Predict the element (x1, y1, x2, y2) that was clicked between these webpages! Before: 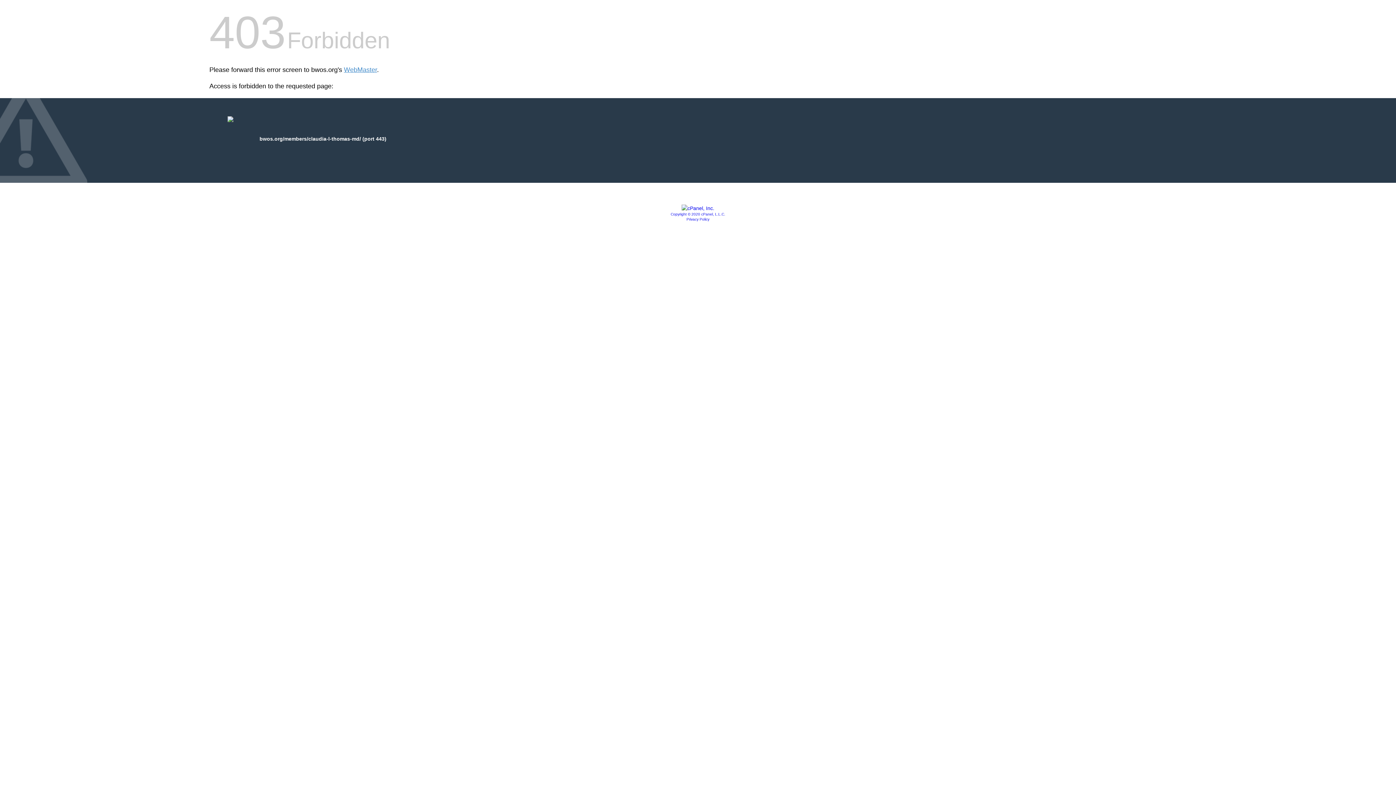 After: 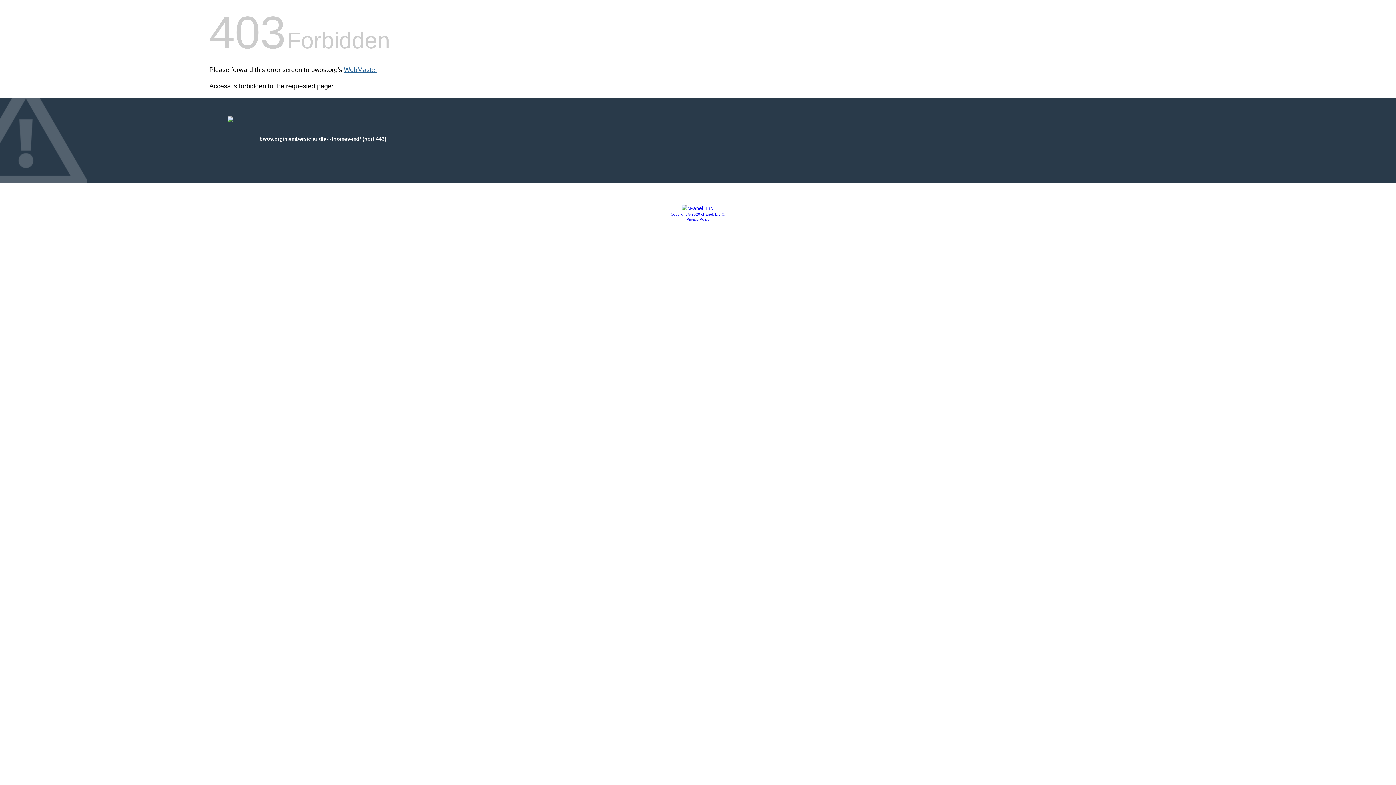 Action: bbox: (344, 66, 377, 73) label: WebMaster